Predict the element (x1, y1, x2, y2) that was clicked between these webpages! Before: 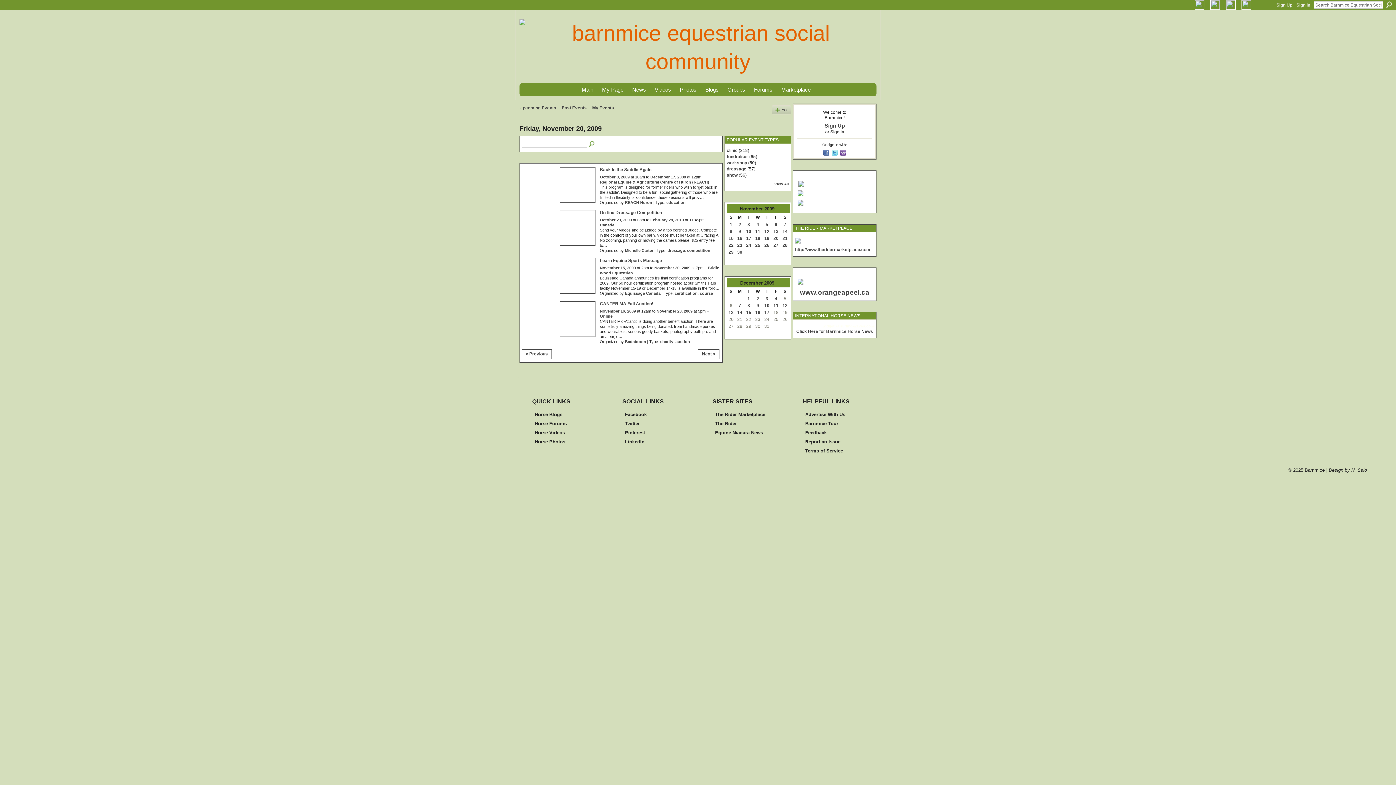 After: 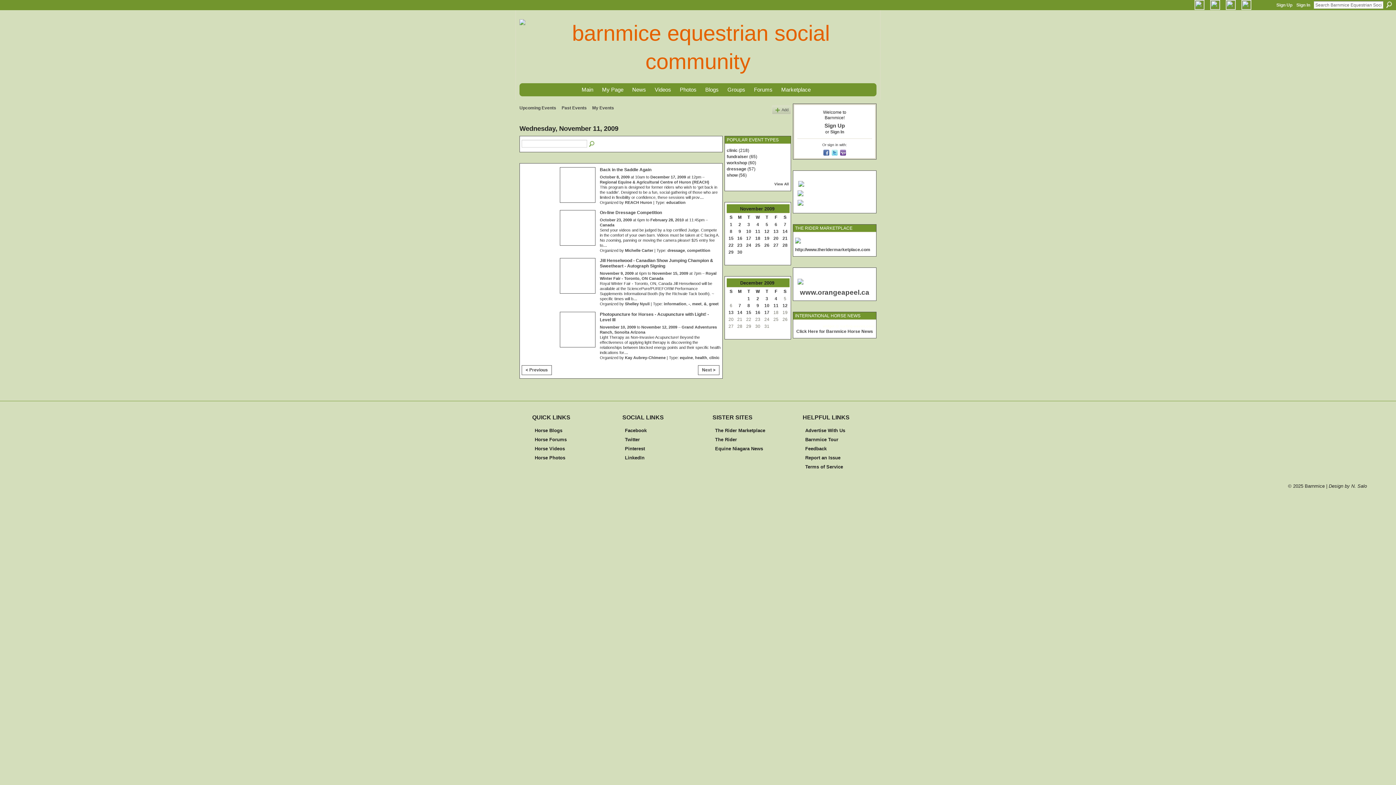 Action: bbox: (755, 229, 760, 234) label: 11